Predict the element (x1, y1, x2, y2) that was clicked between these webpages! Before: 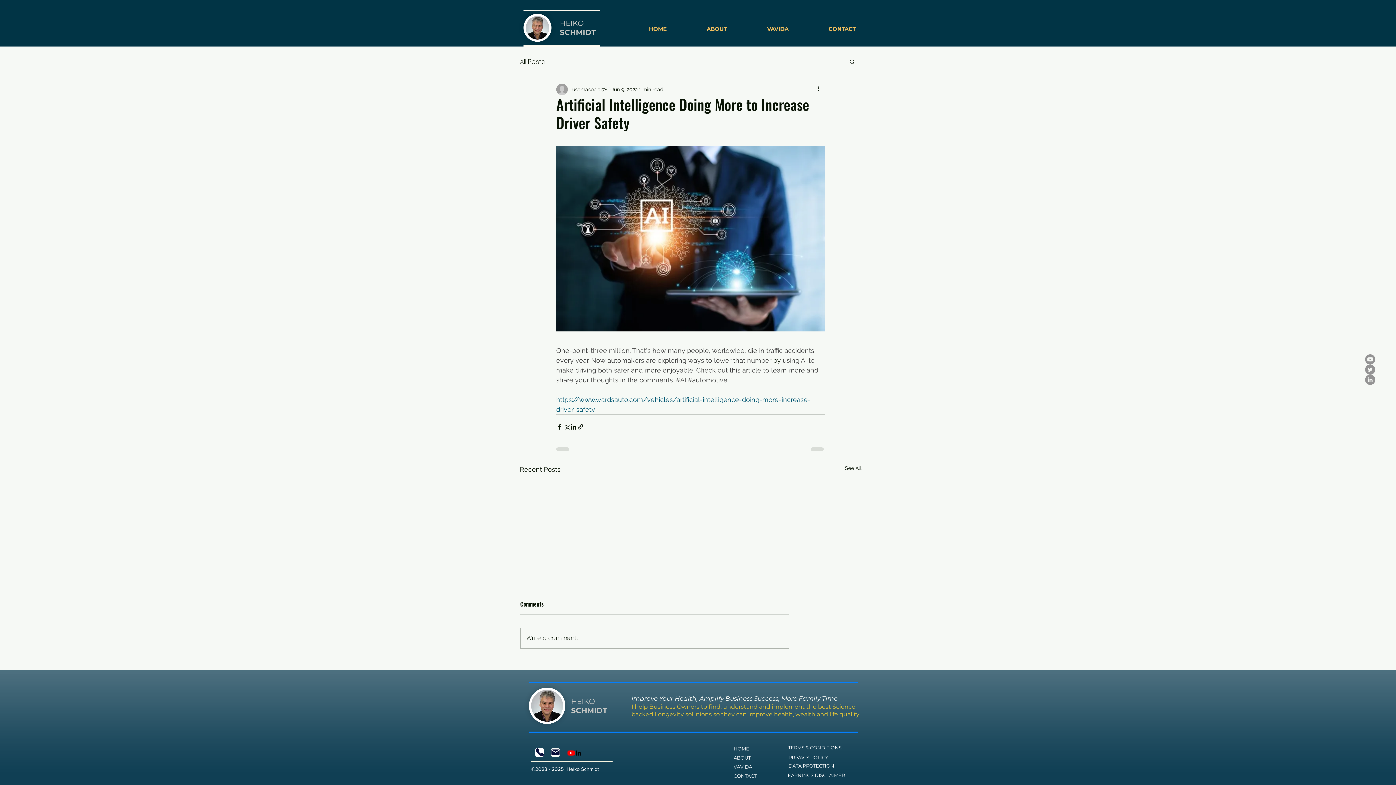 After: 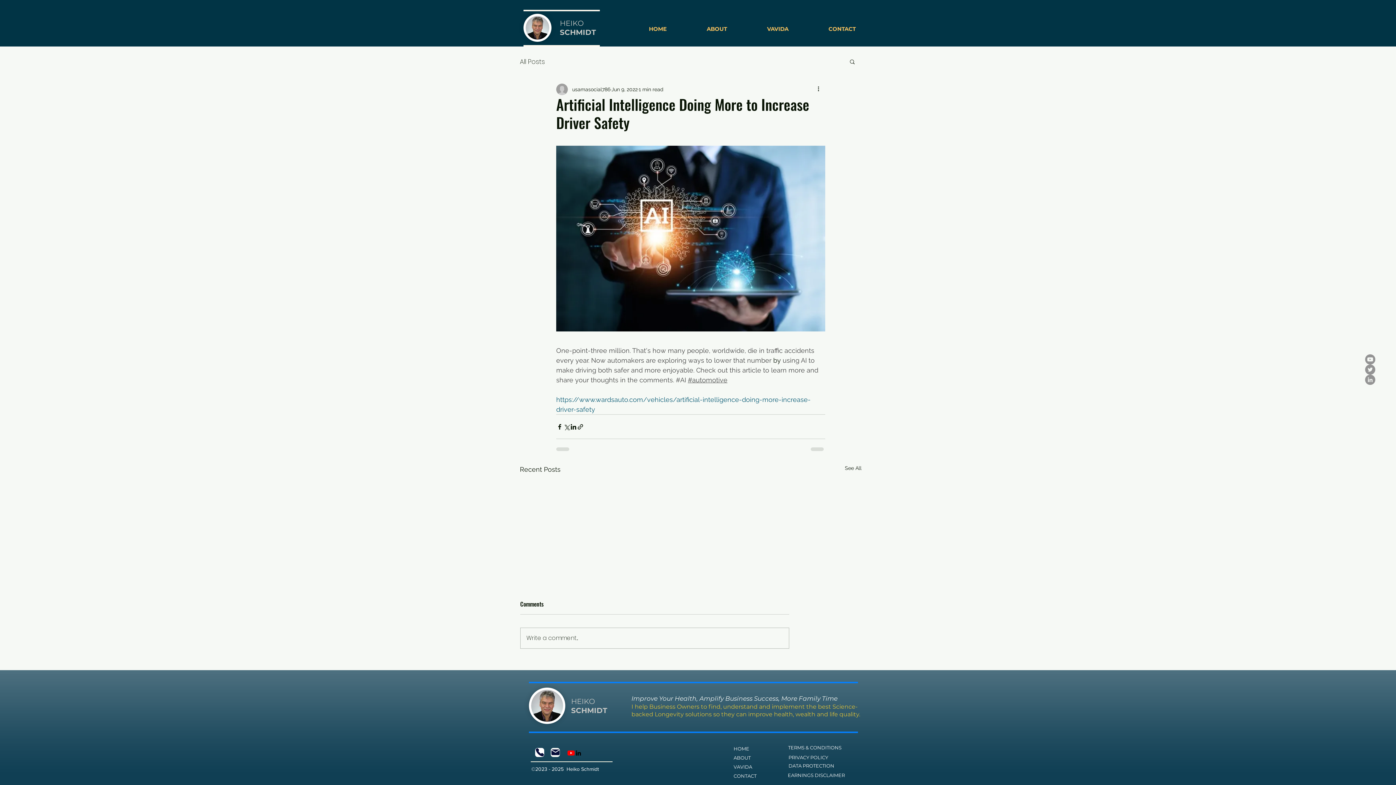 Action: bbox: (688, 376, 727, 384) label: #automotive